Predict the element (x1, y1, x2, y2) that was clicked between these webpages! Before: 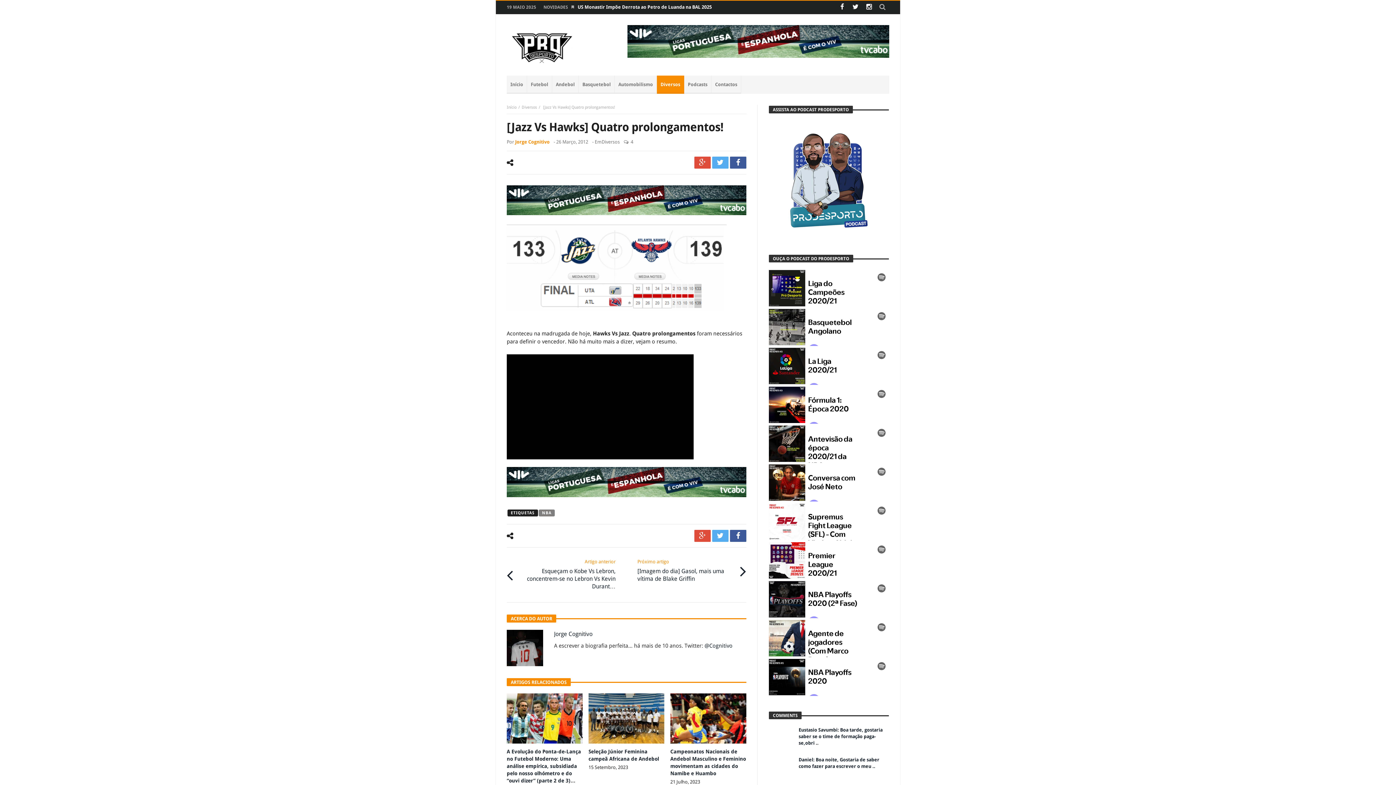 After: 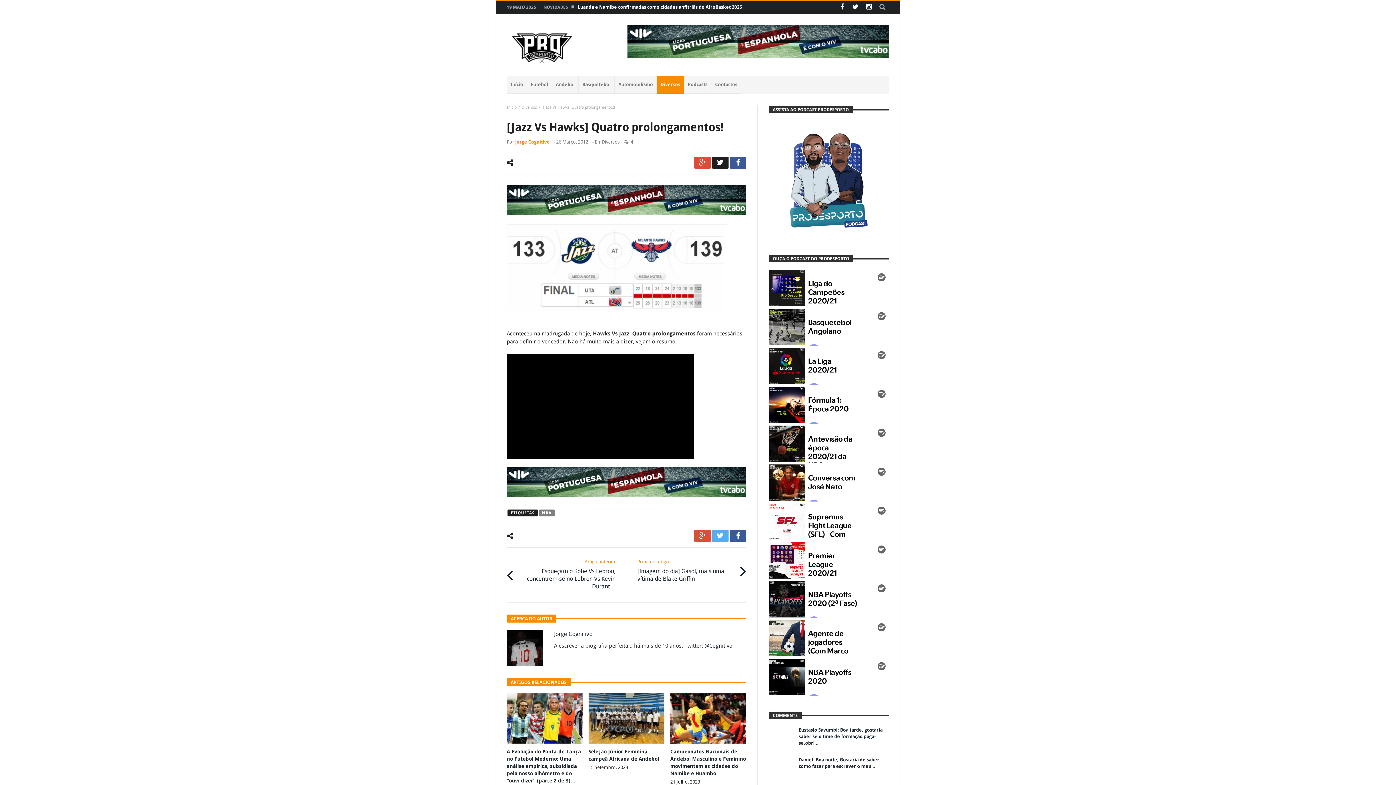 Action: bbox: (712, 156, 728, 168)